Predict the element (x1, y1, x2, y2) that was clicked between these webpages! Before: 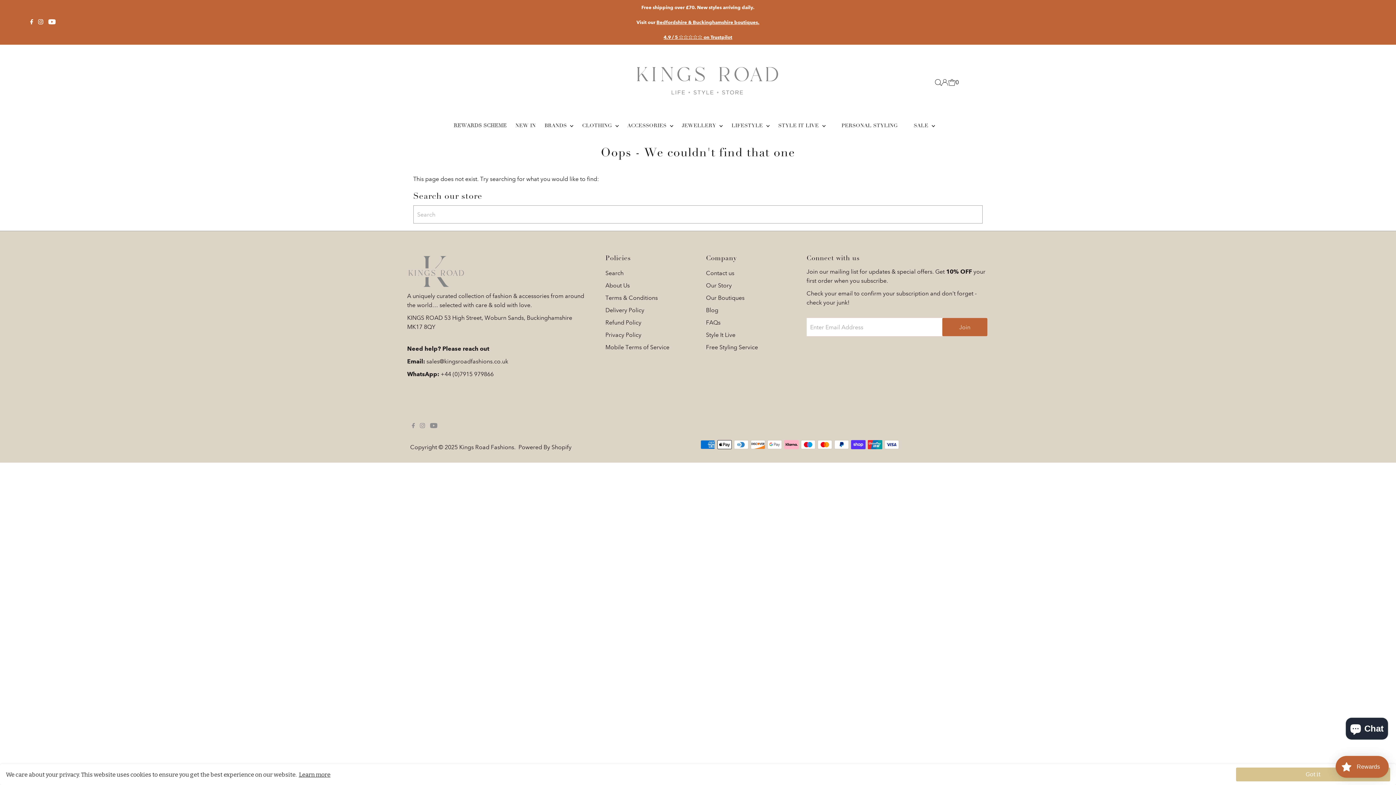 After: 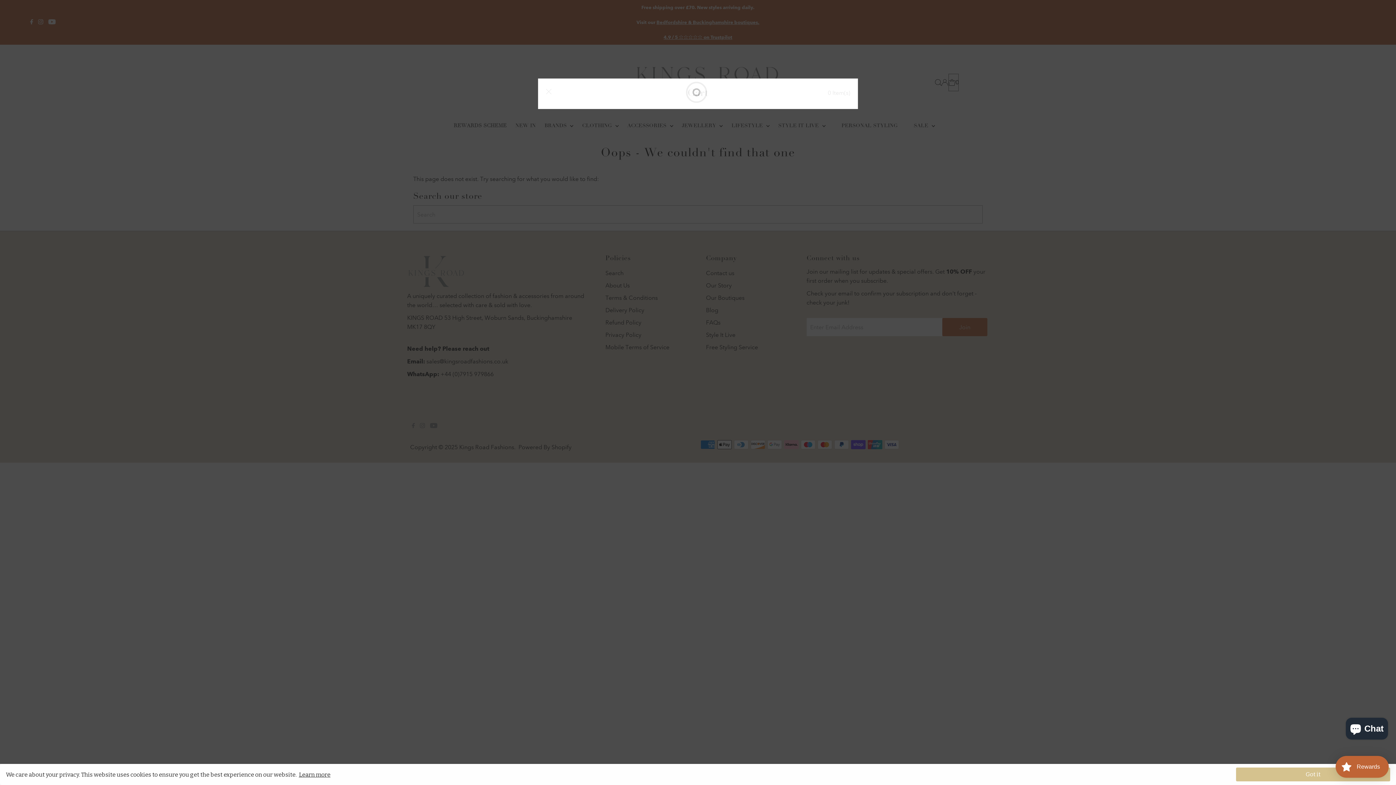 Action: bbox: (948, 73, 958, 91) label: 0